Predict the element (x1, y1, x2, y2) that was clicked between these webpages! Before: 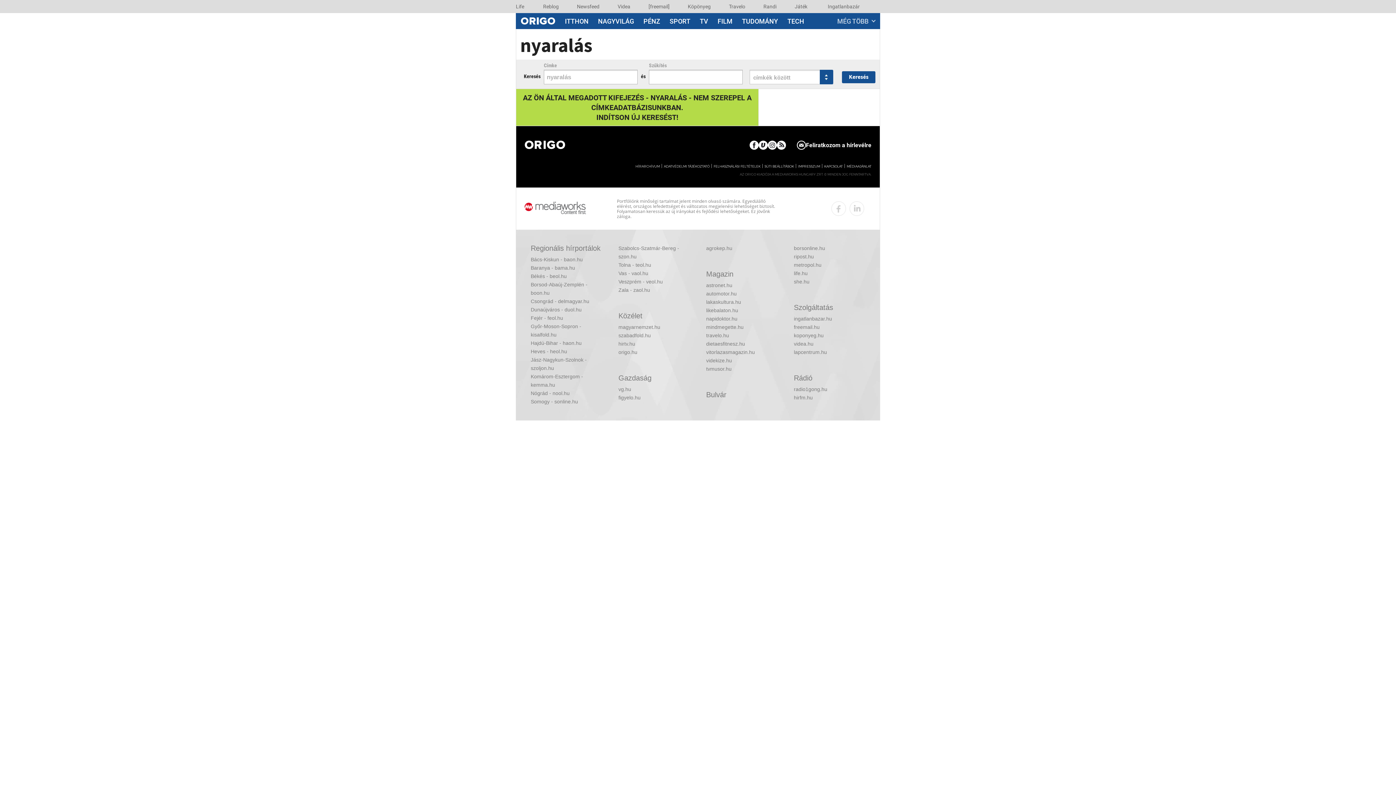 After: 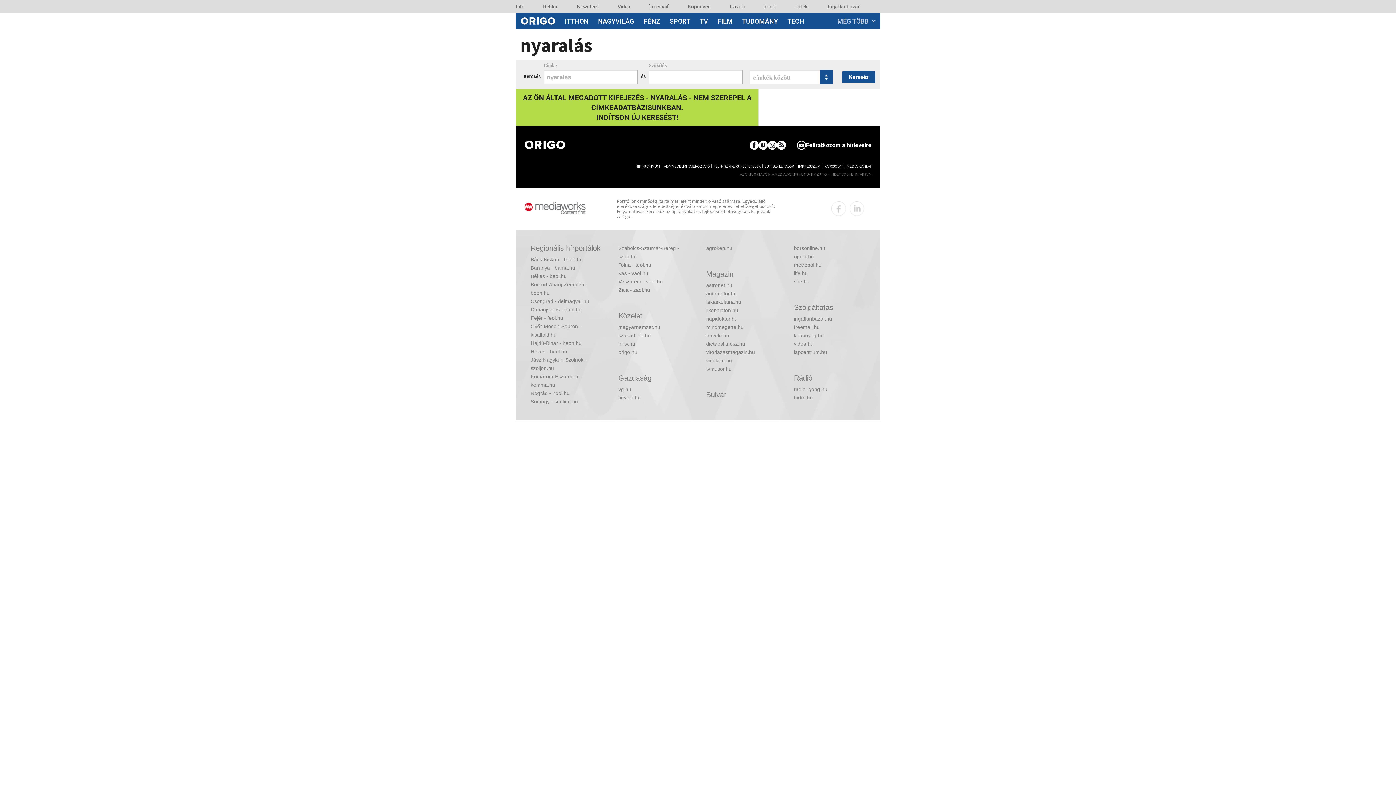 Action: bbox: (762, 0, 777, 12) label: Randi